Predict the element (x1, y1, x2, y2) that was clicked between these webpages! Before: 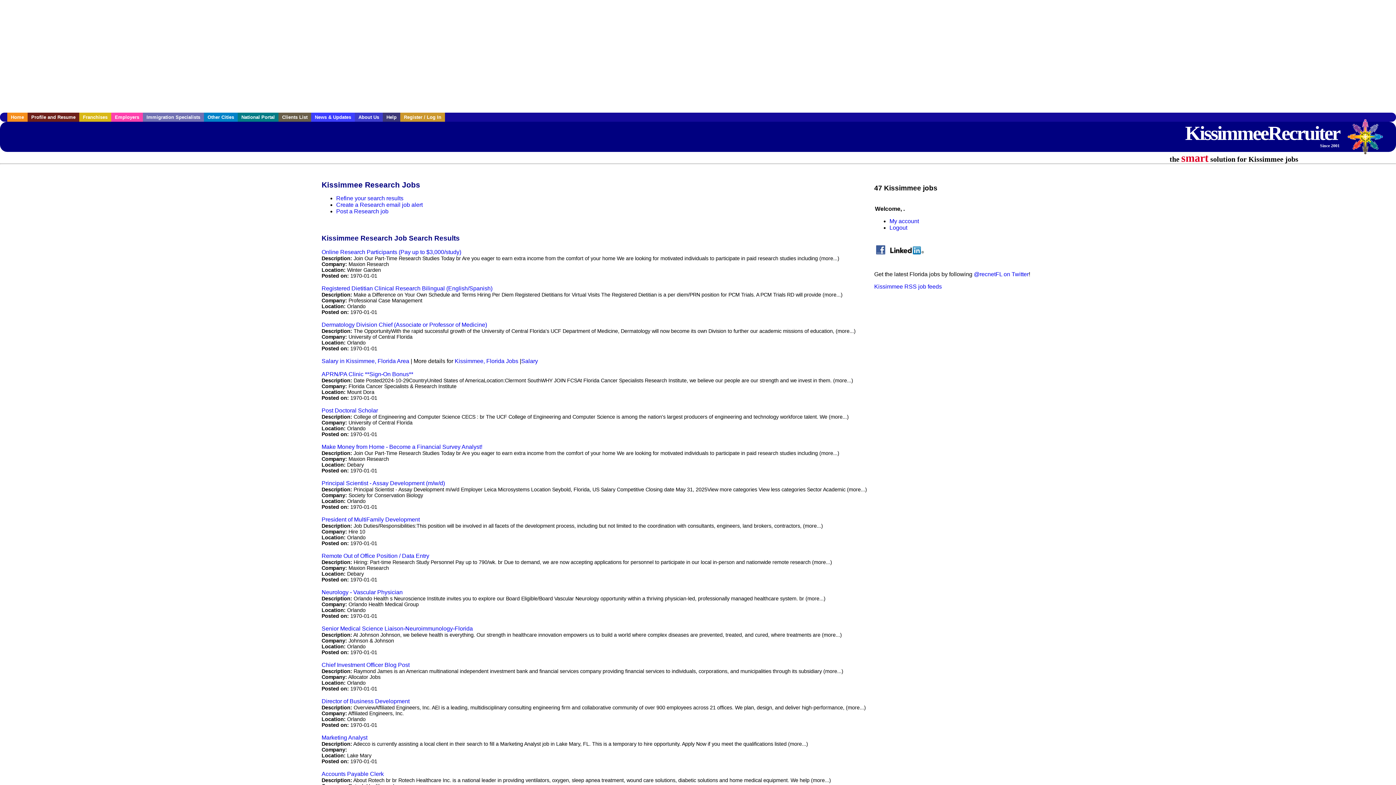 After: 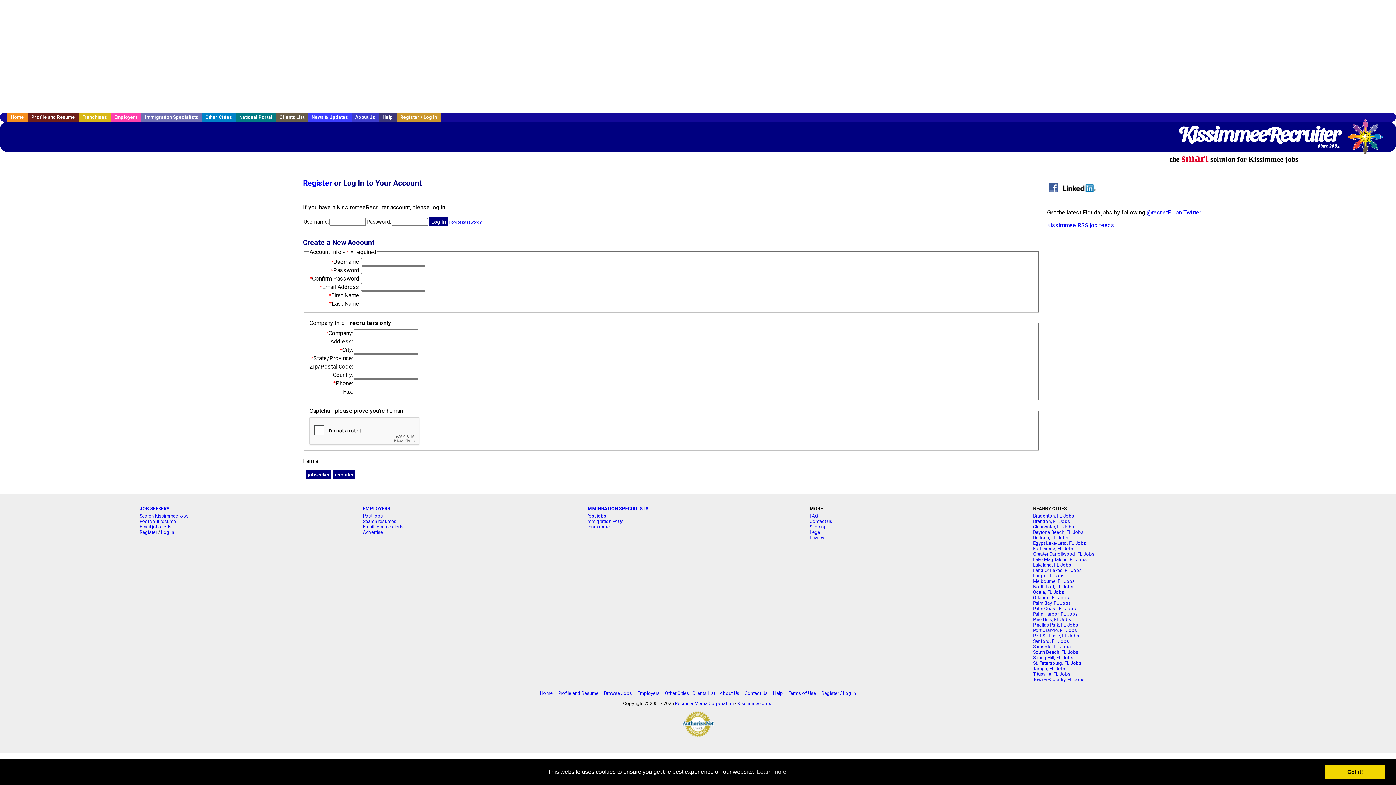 Action: label: Create a Research email job alert bbox: (336, 201, 422, 207)